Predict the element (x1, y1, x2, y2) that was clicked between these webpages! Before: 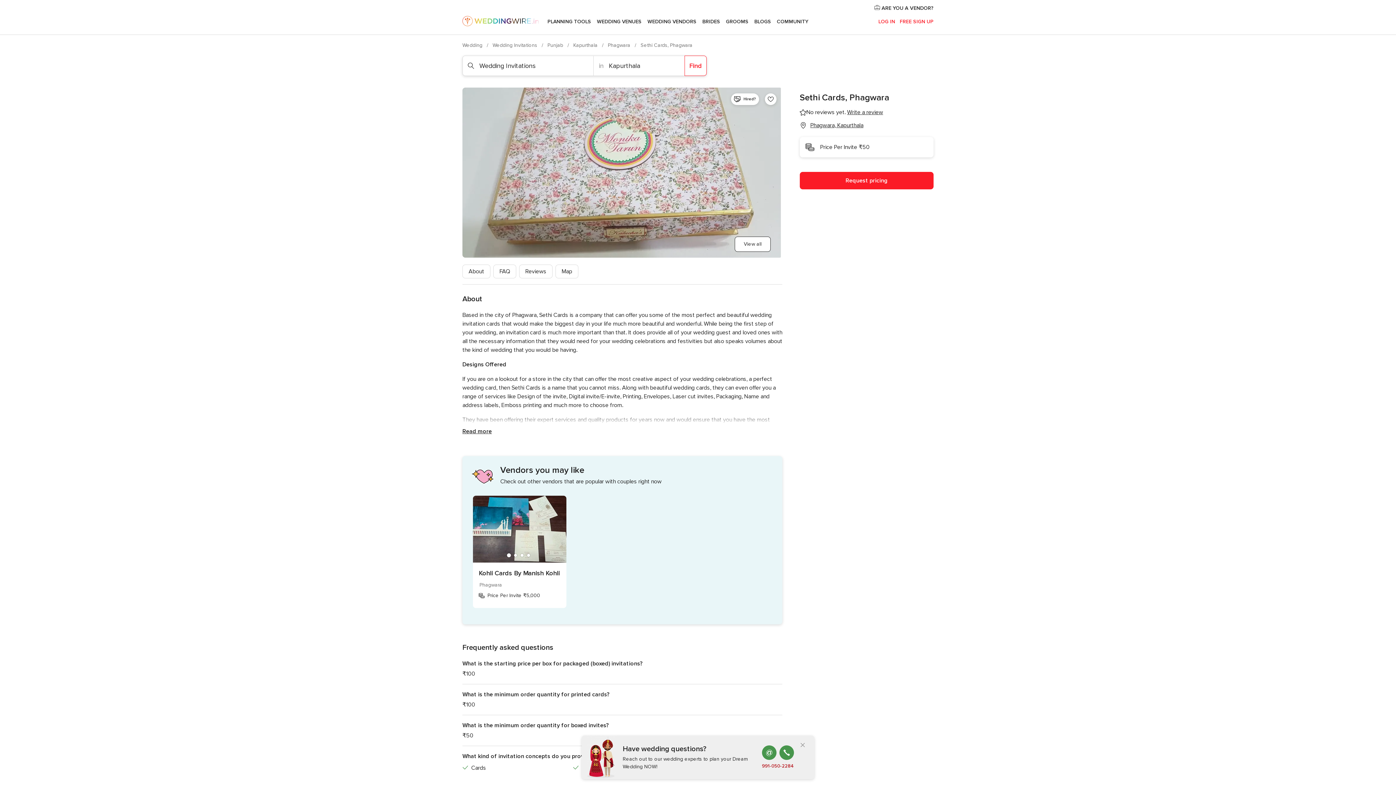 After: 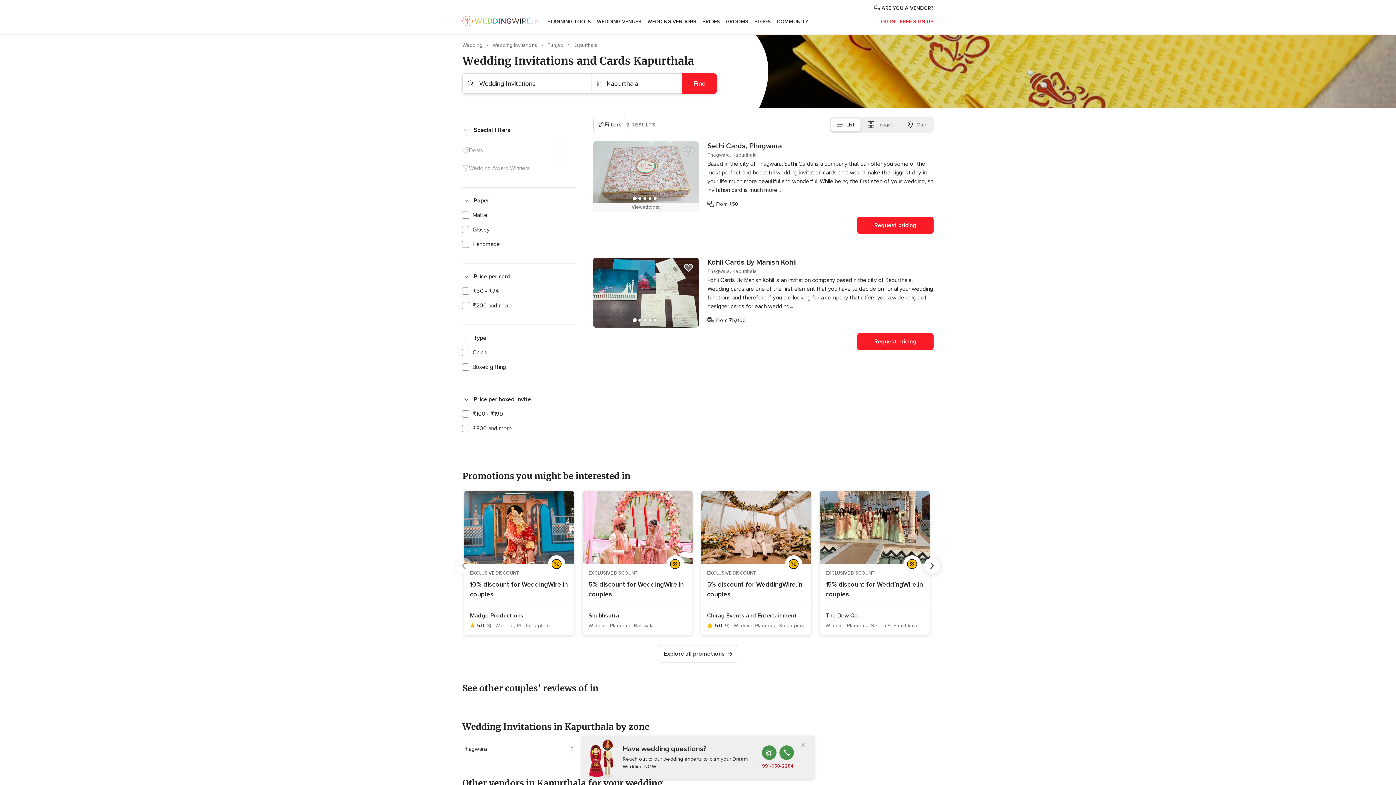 Action: bbox: (573, 42, 599, 48) label: Kapurthala 